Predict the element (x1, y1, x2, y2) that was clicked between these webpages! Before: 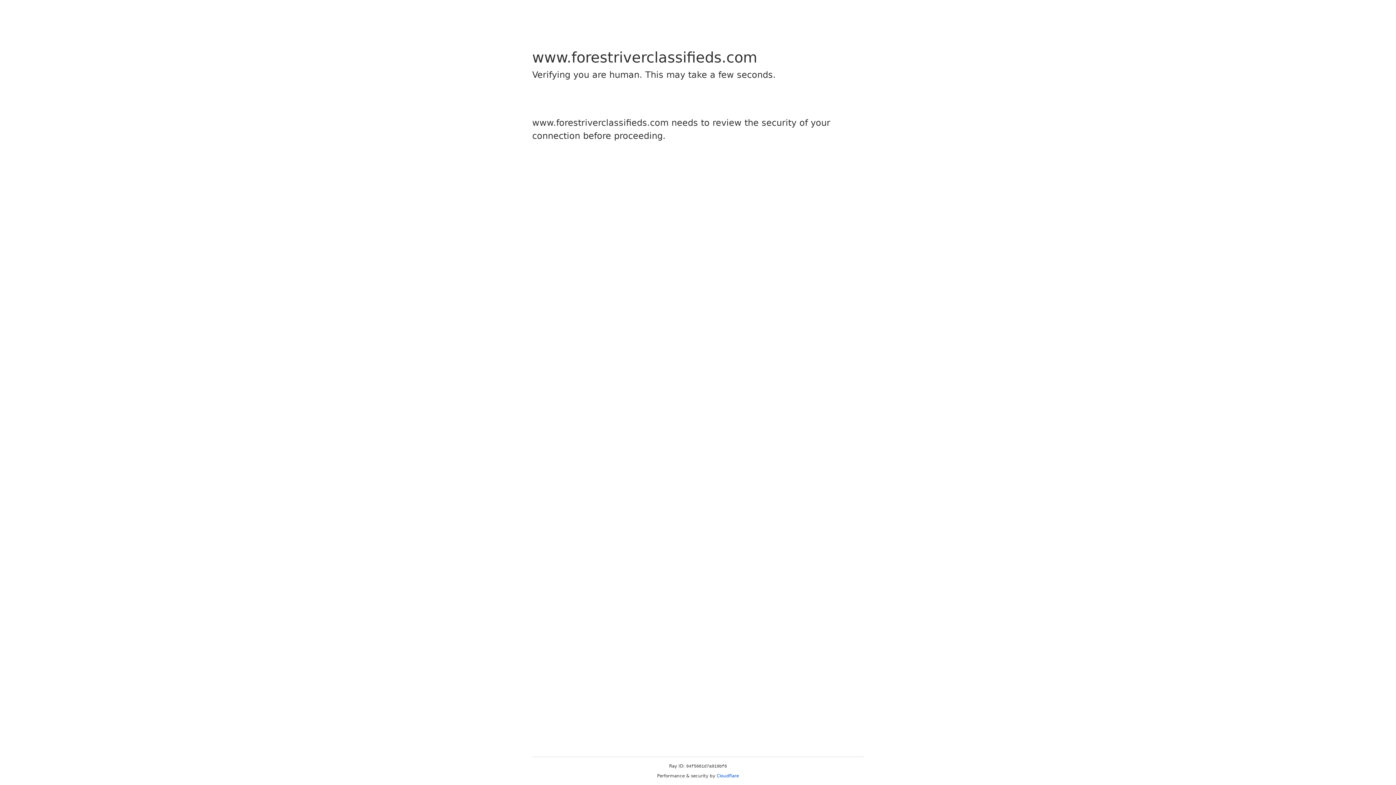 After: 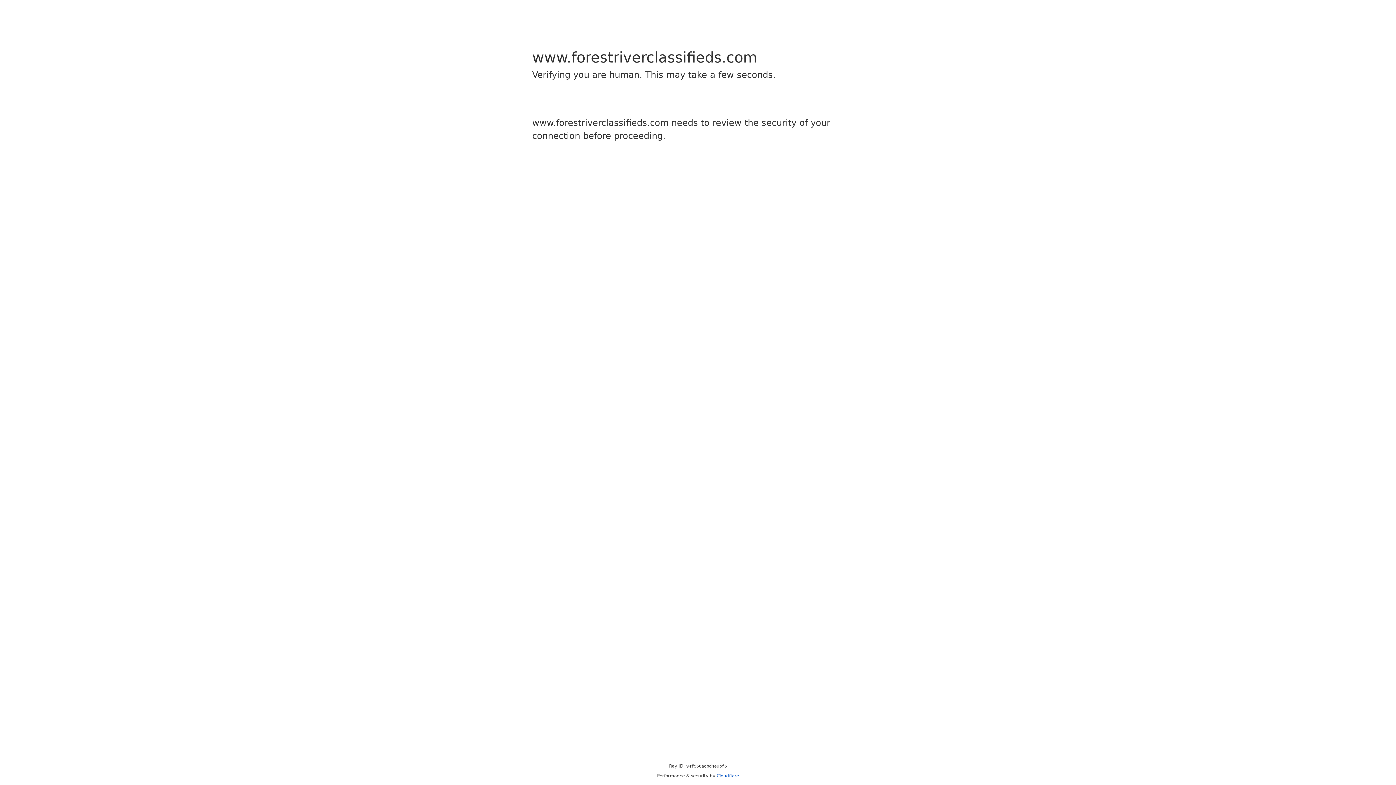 Action: label: Cloudflare bbox: (716, 773, 739, 778)